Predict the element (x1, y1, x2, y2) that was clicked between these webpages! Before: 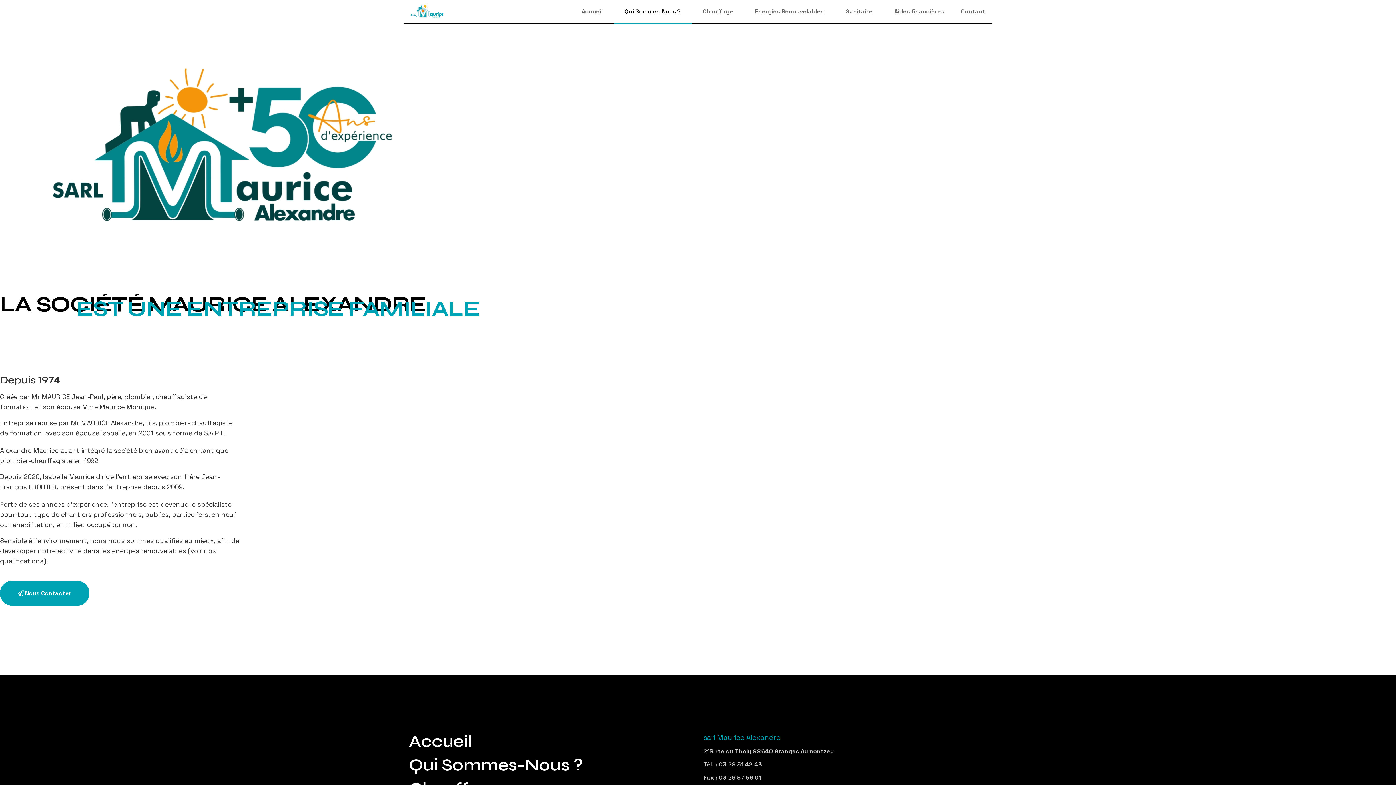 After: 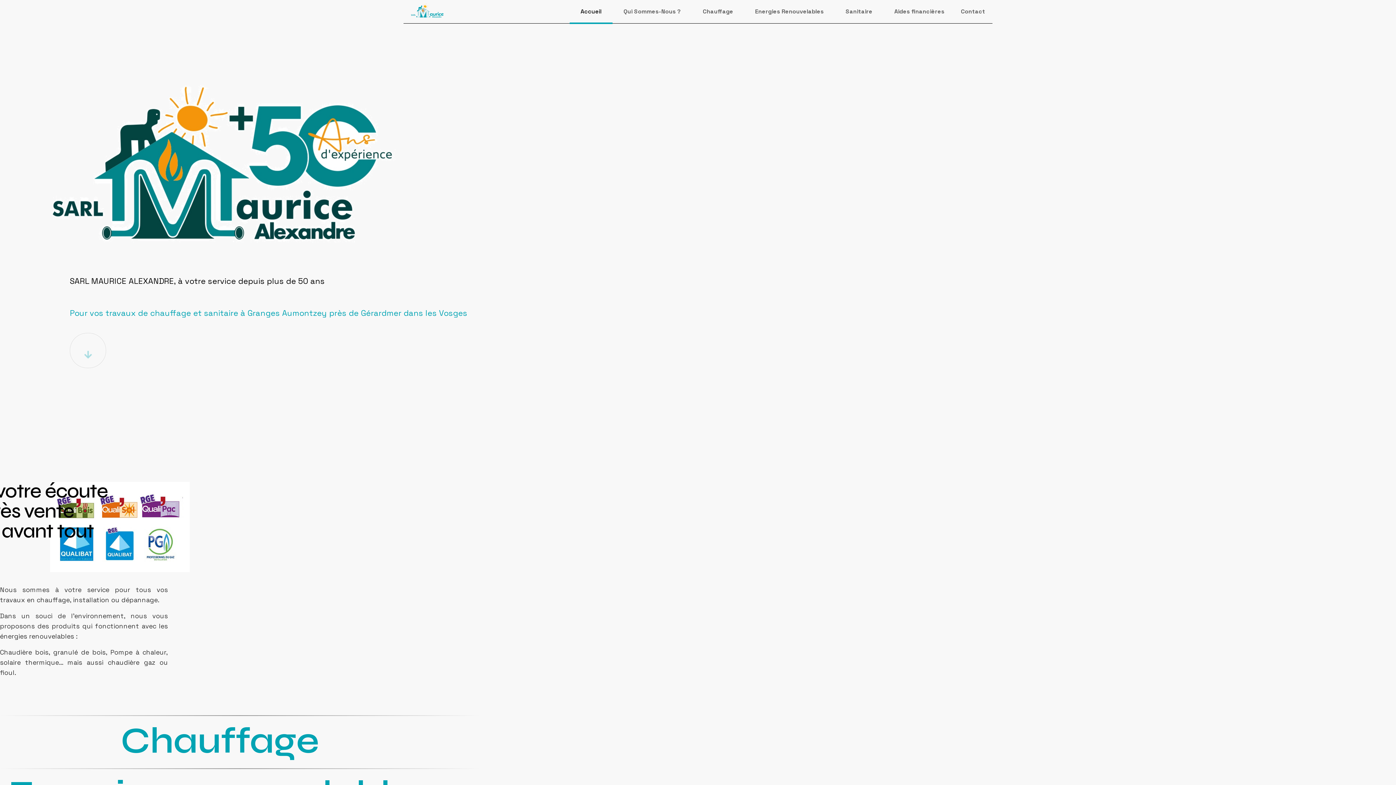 Action: bbox: (409, 1, 446, 21)